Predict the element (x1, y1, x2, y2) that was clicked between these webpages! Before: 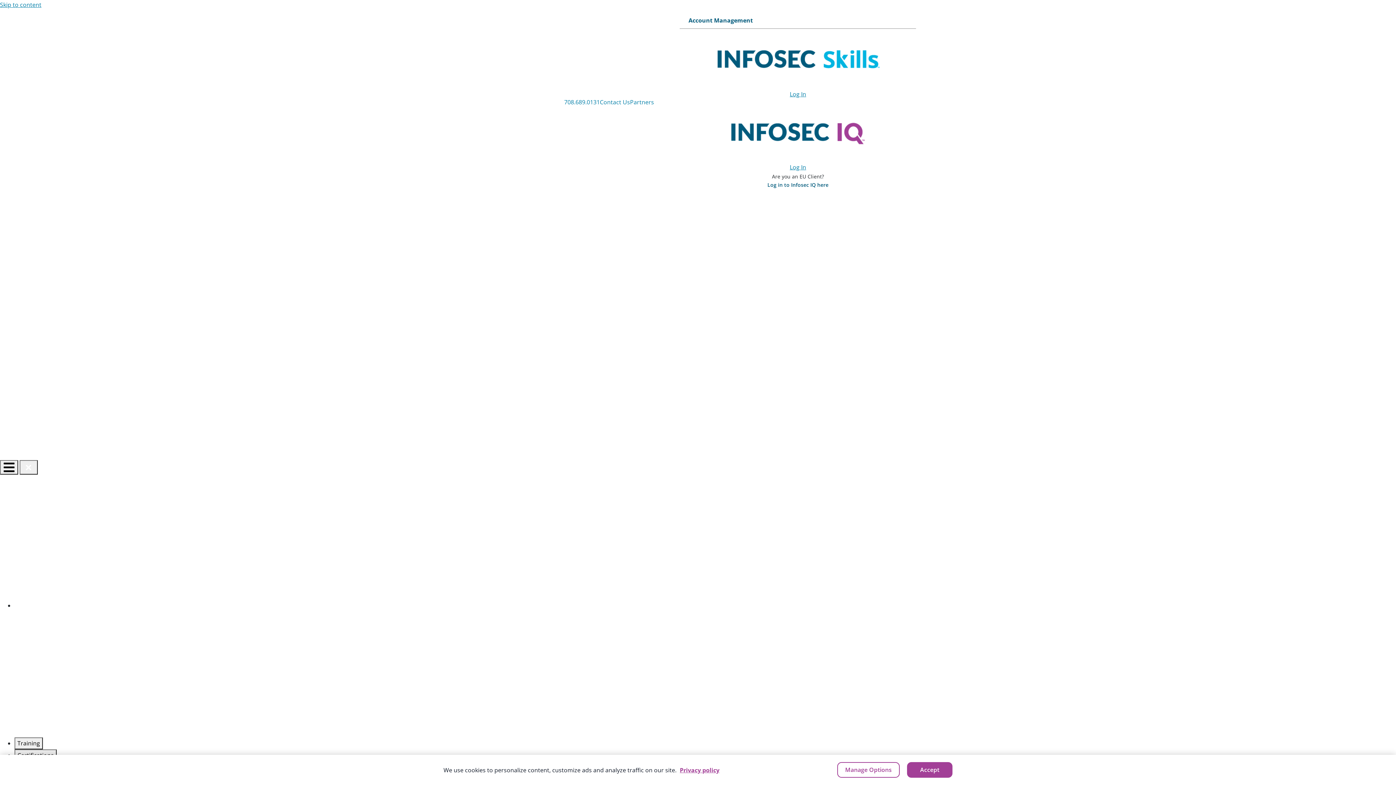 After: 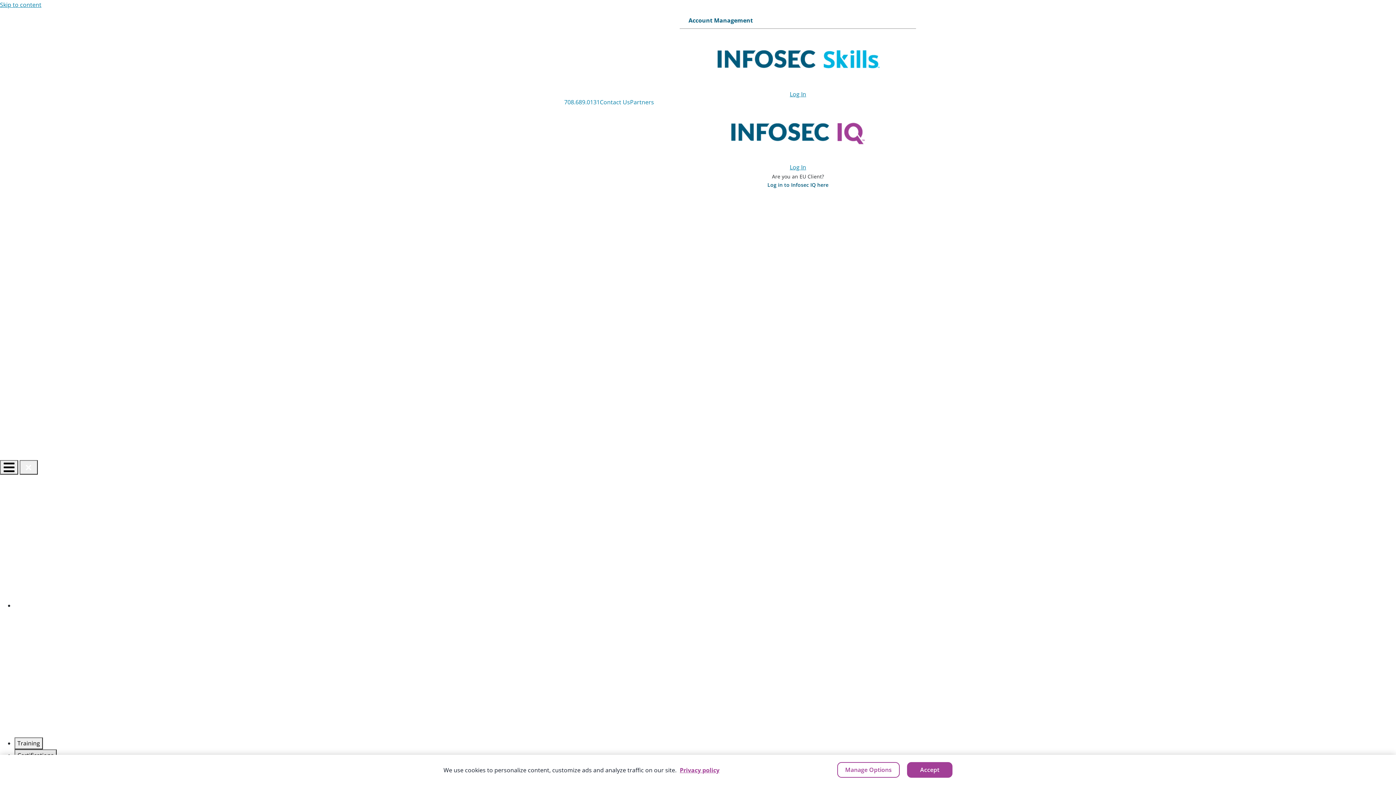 Action: label: Contact Us bbox: (600, 97, 630, 107)